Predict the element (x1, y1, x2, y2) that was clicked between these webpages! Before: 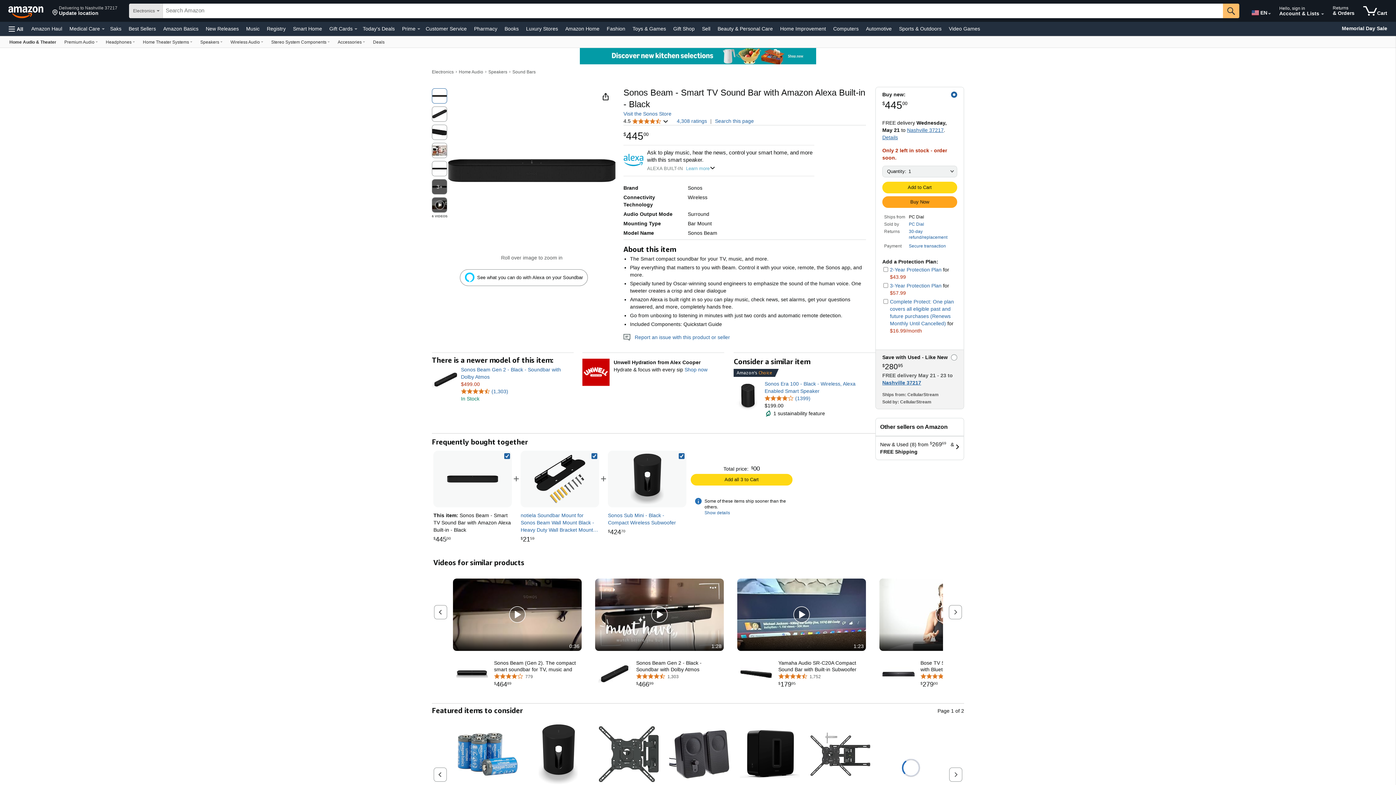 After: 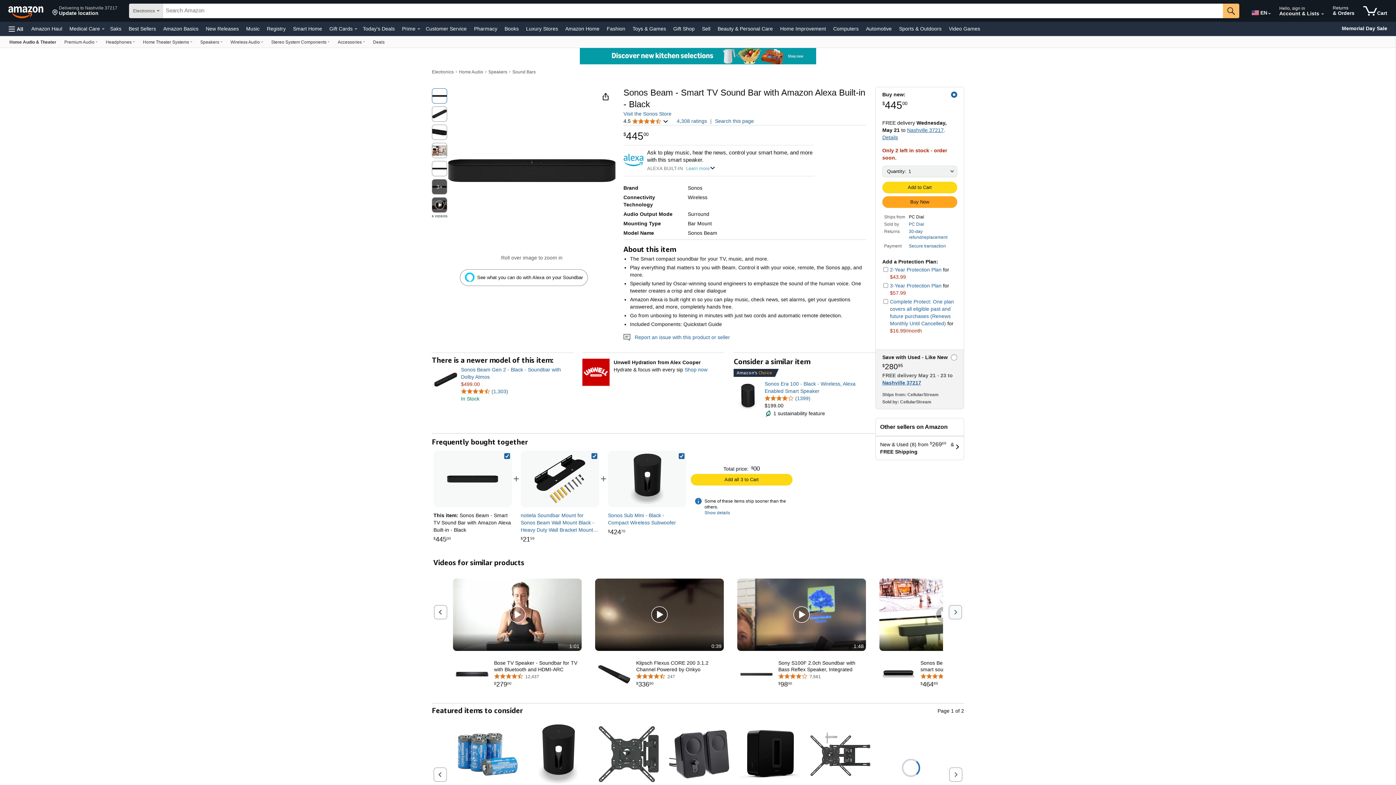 Action: bbox: (949, 605, 962, 619) label: Next page